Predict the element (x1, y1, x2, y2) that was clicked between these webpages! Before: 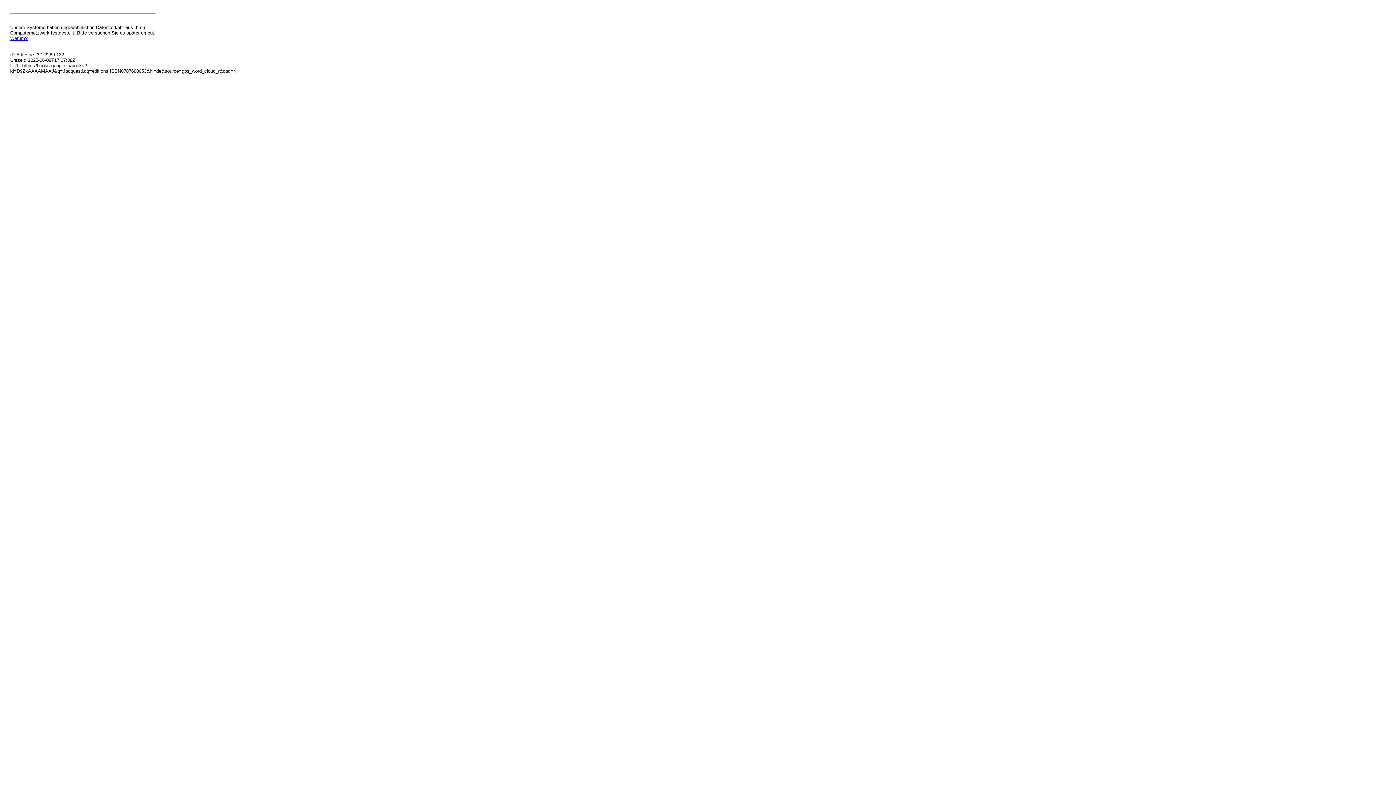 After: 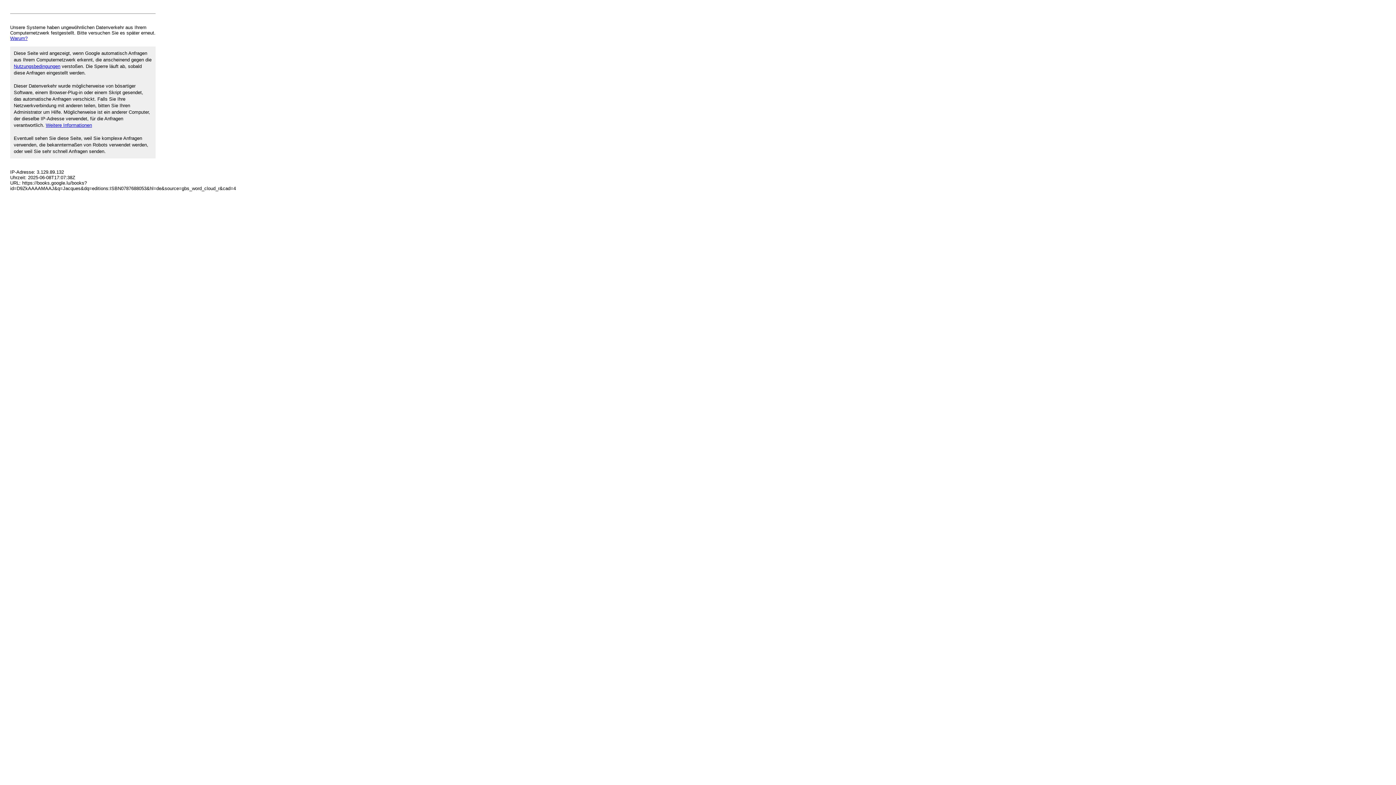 Action: label: Warum? bbox: (10, 35, 27, 41)